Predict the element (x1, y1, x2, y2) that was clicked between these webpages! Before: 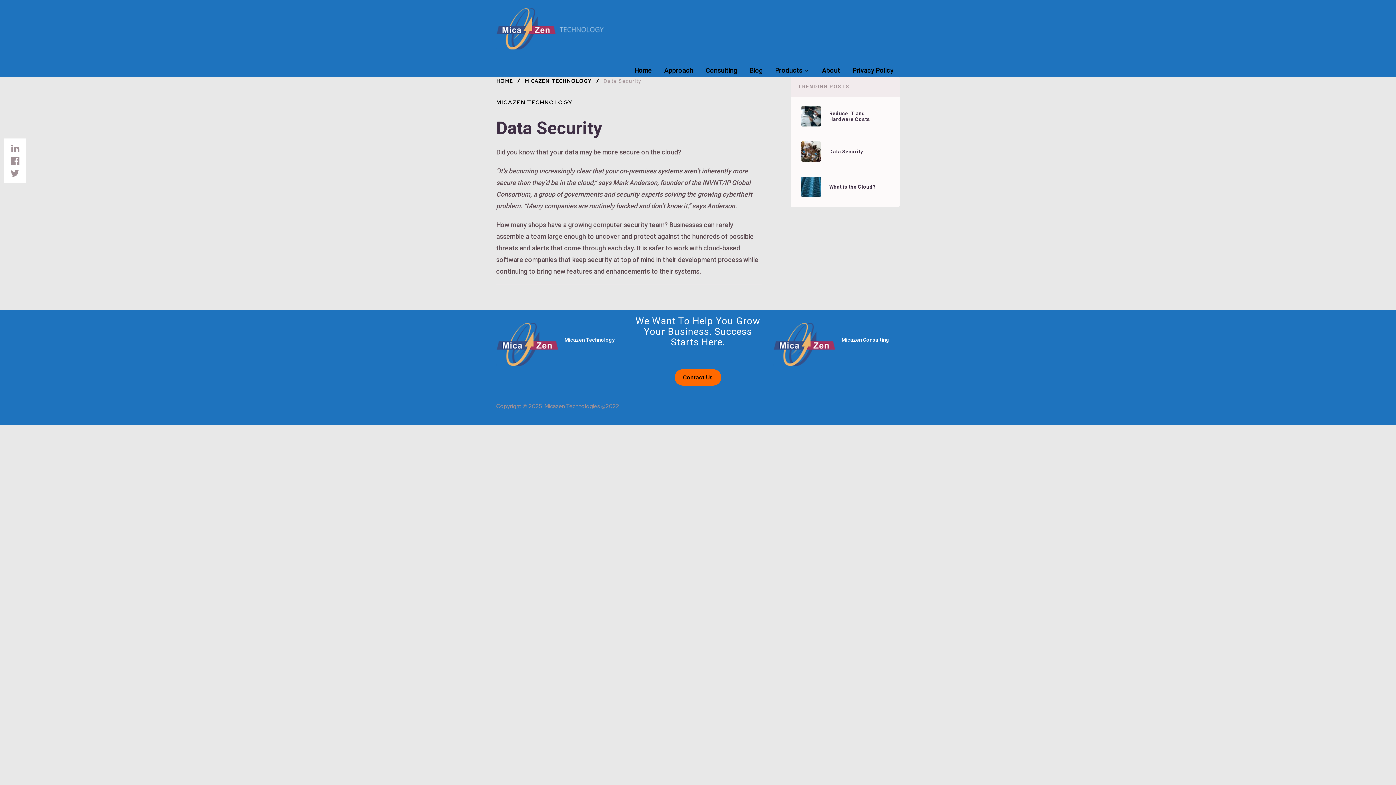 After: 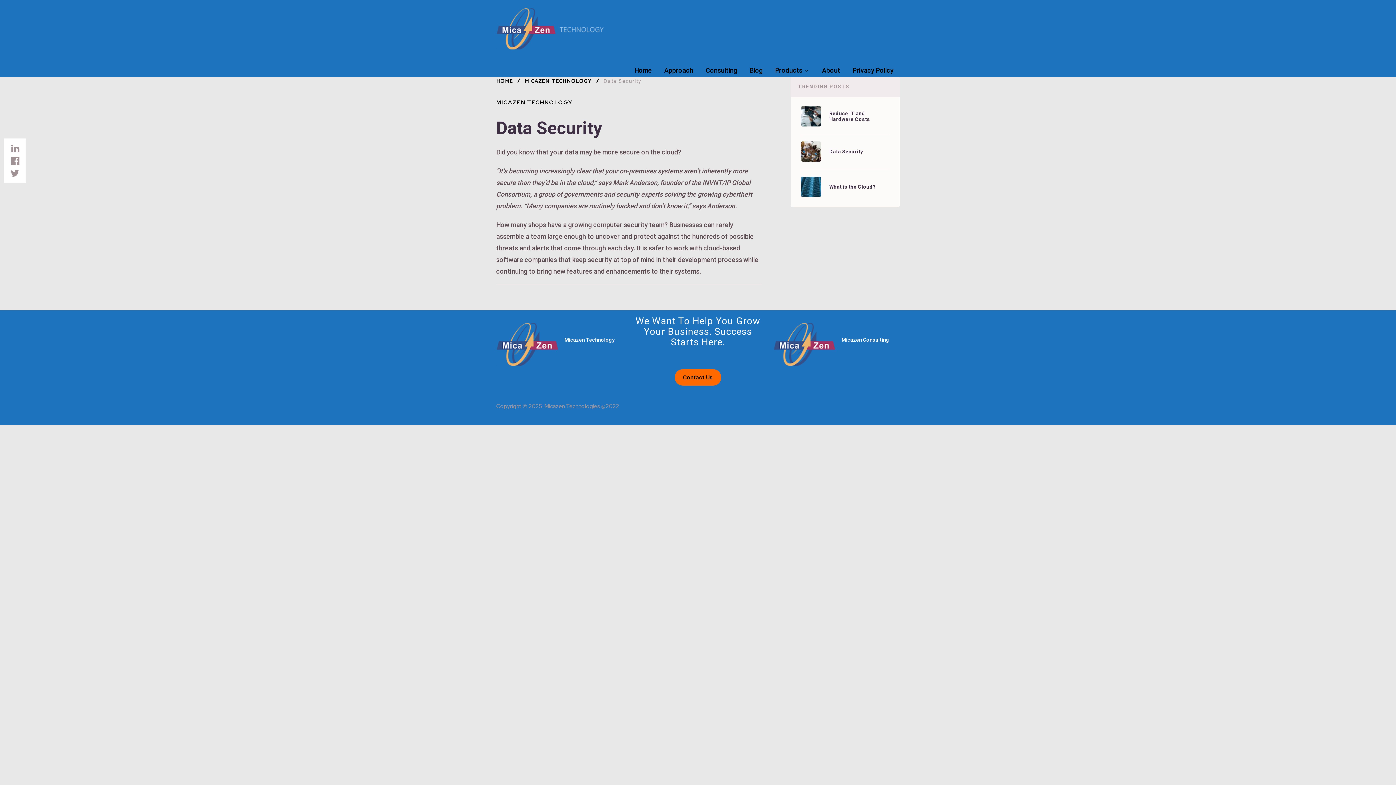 Action: label: Data Security bbox: (829, 148, 889, 154)